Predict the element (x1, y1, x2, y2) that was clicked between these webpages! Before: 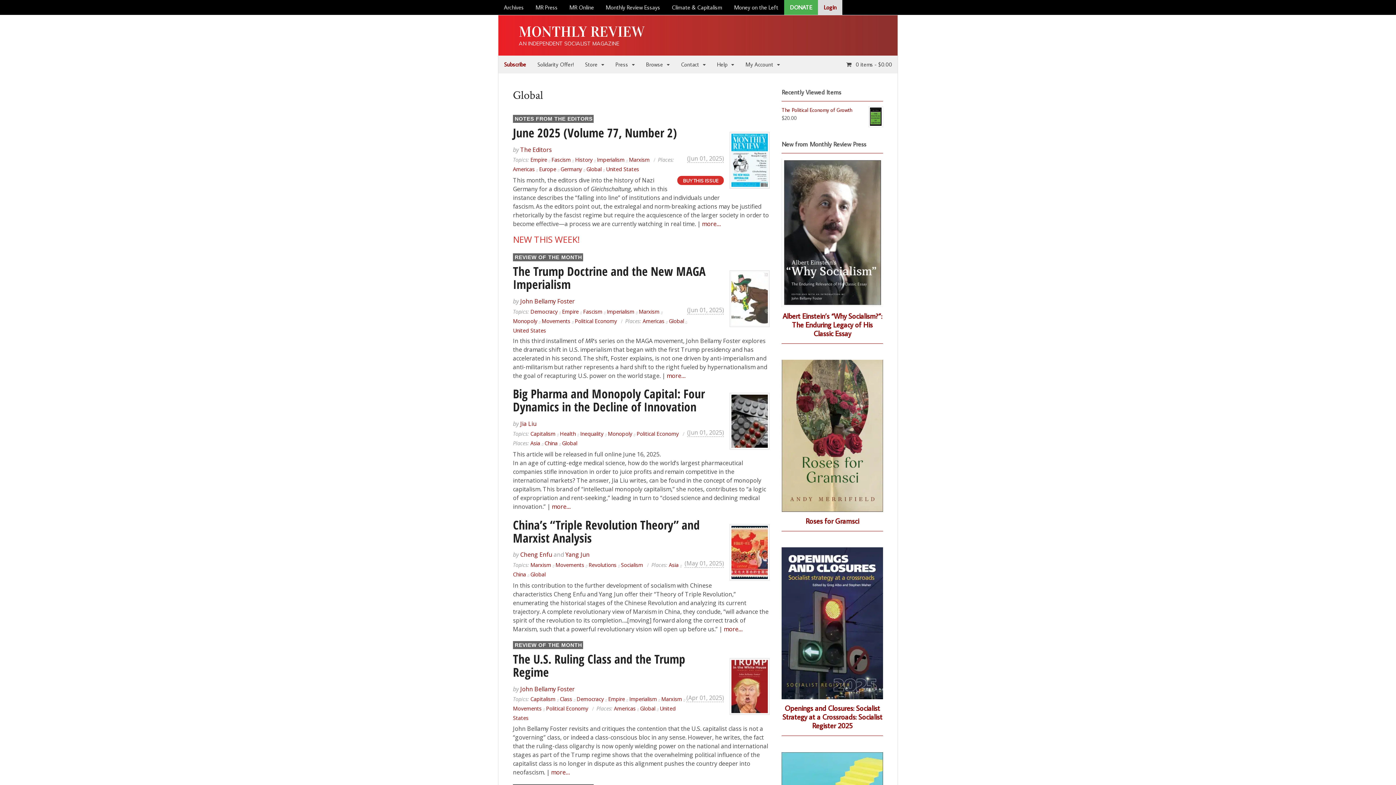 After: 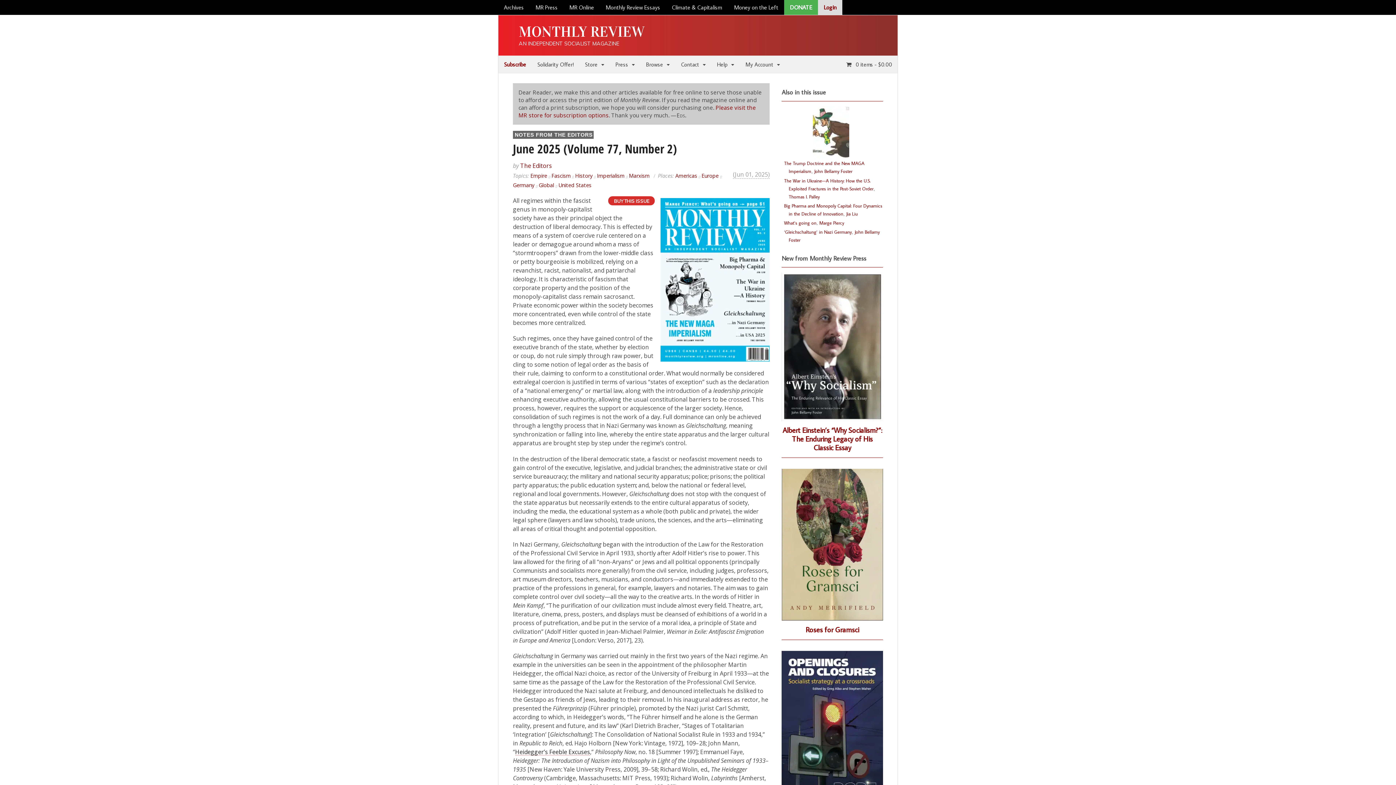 Action: bbox: (729, 131, 769, 188)